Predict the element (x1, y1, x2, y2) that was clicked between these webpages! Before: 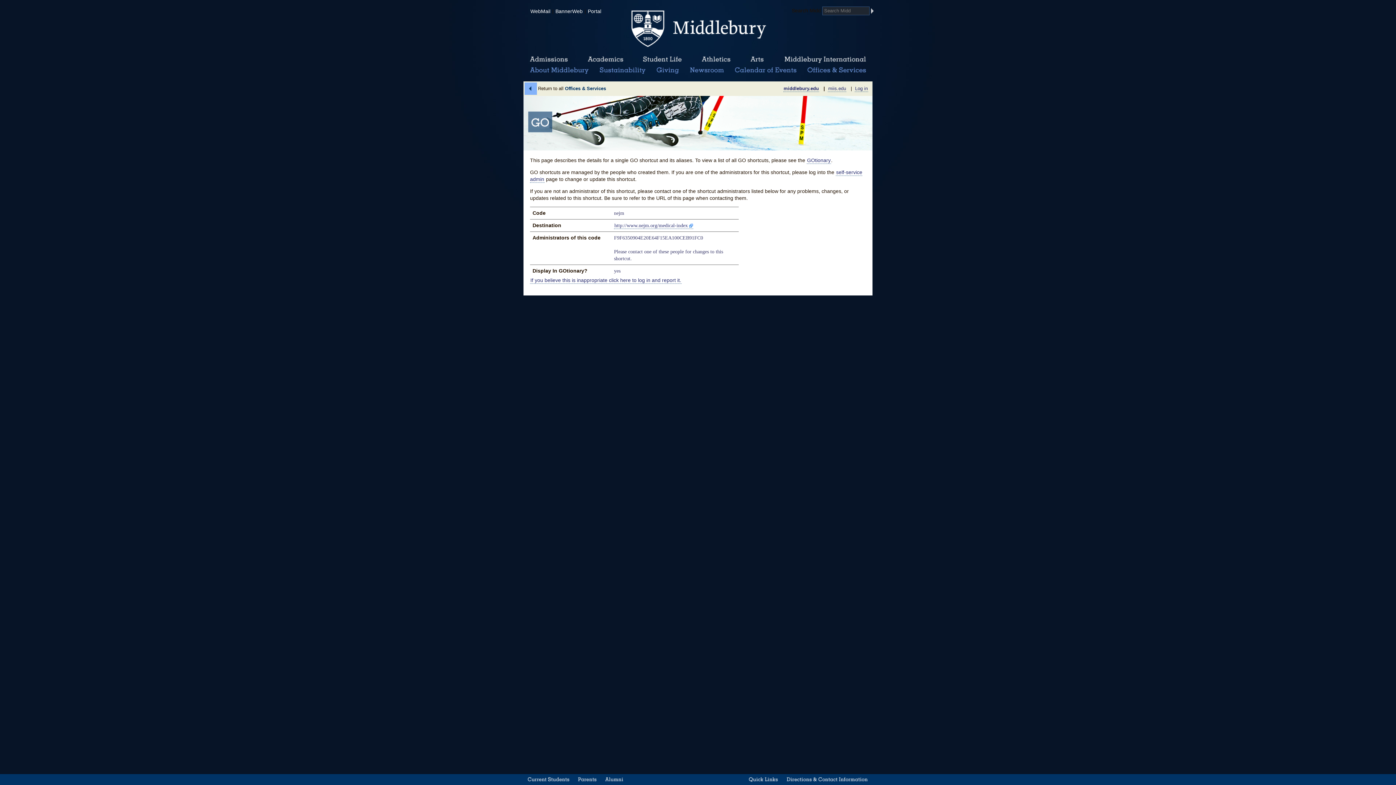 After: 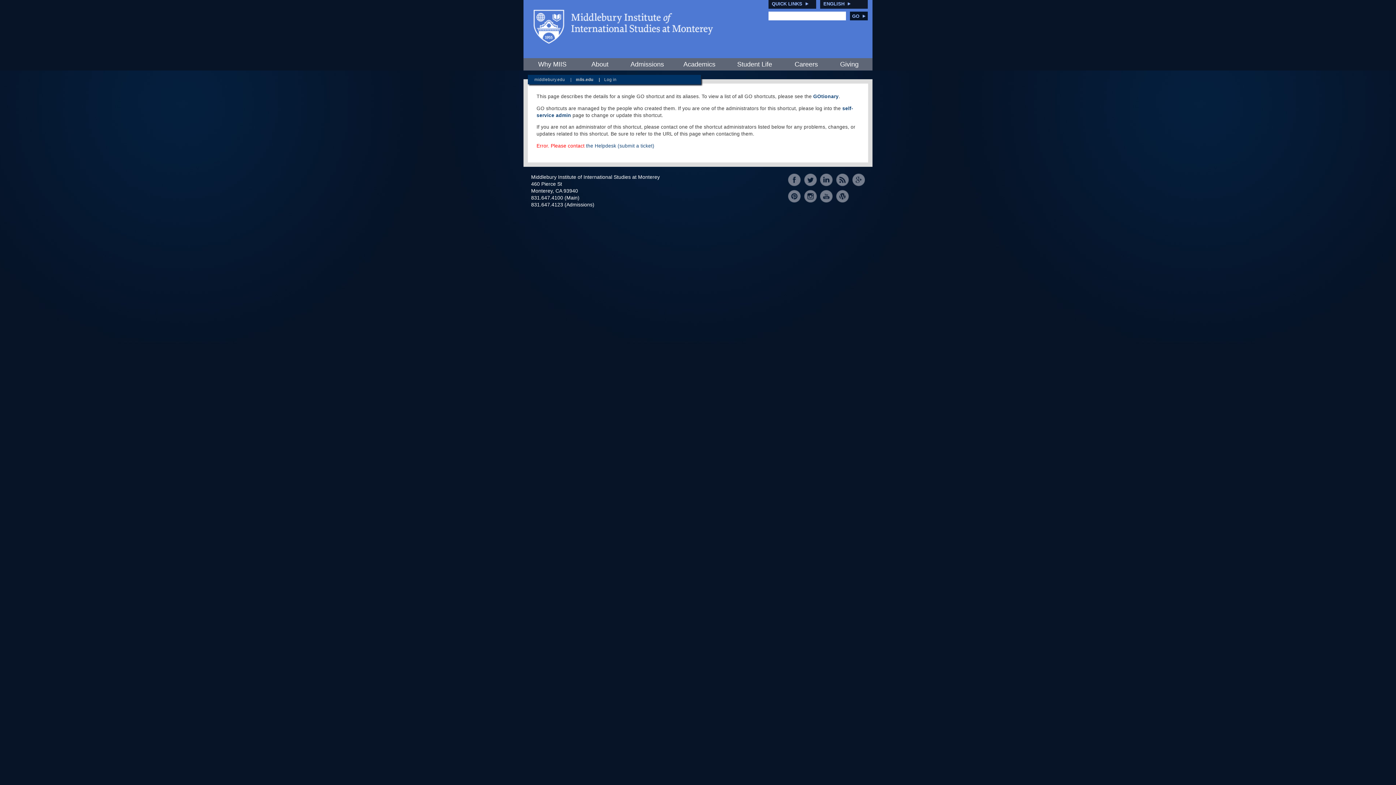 Action: bbox: (828, 85, 846, 91) label: miis.edu